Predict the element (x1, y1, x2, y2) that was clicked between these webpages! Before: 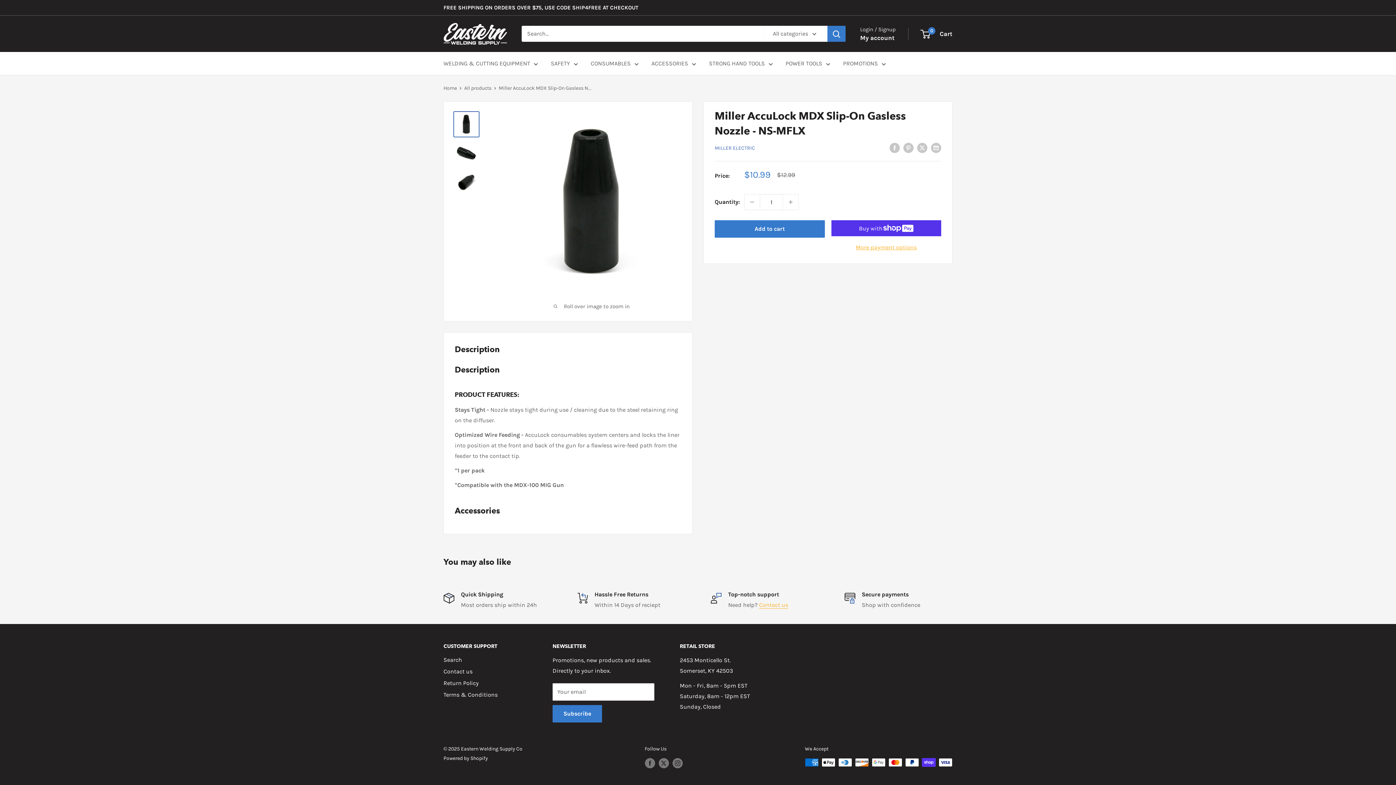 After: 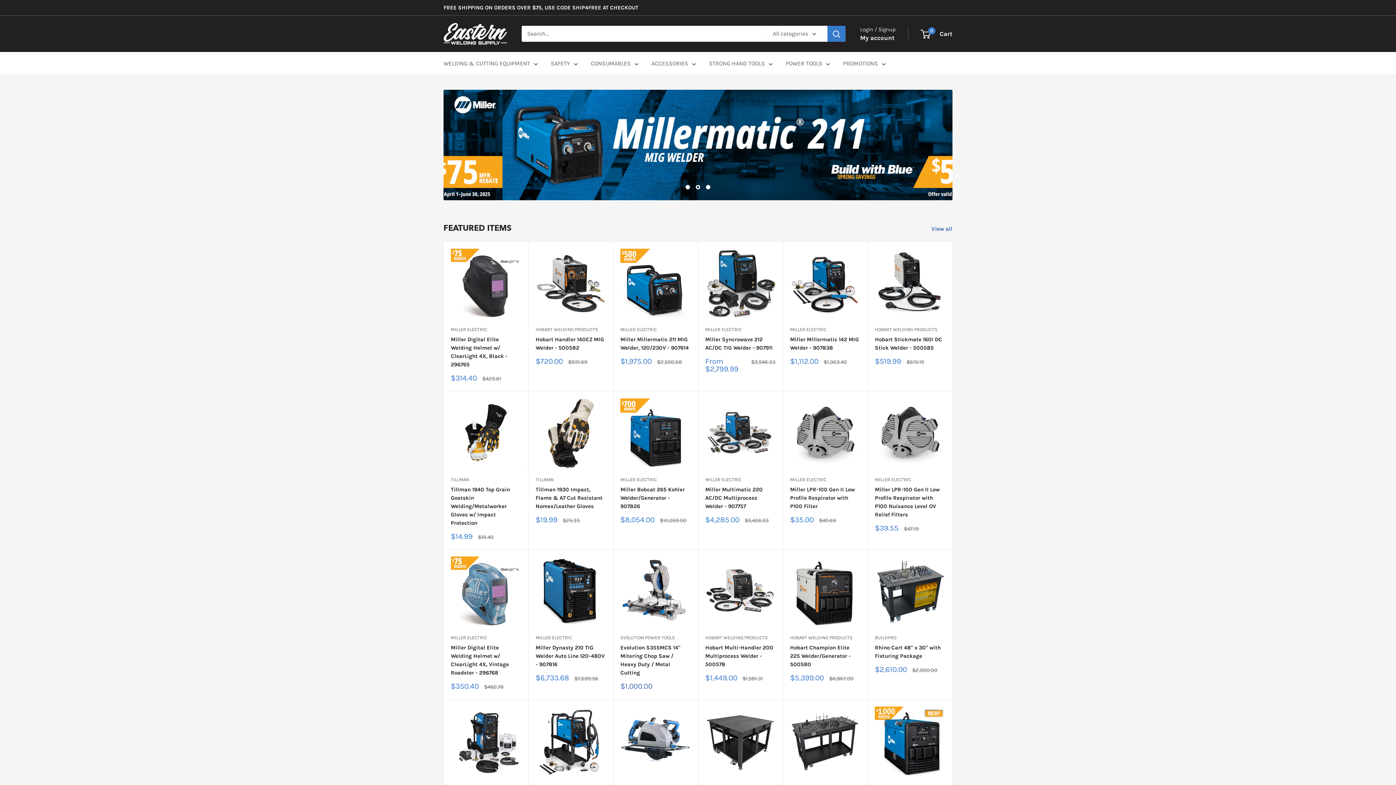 Action: label: Home bbox: (443, 85, 457, 91)